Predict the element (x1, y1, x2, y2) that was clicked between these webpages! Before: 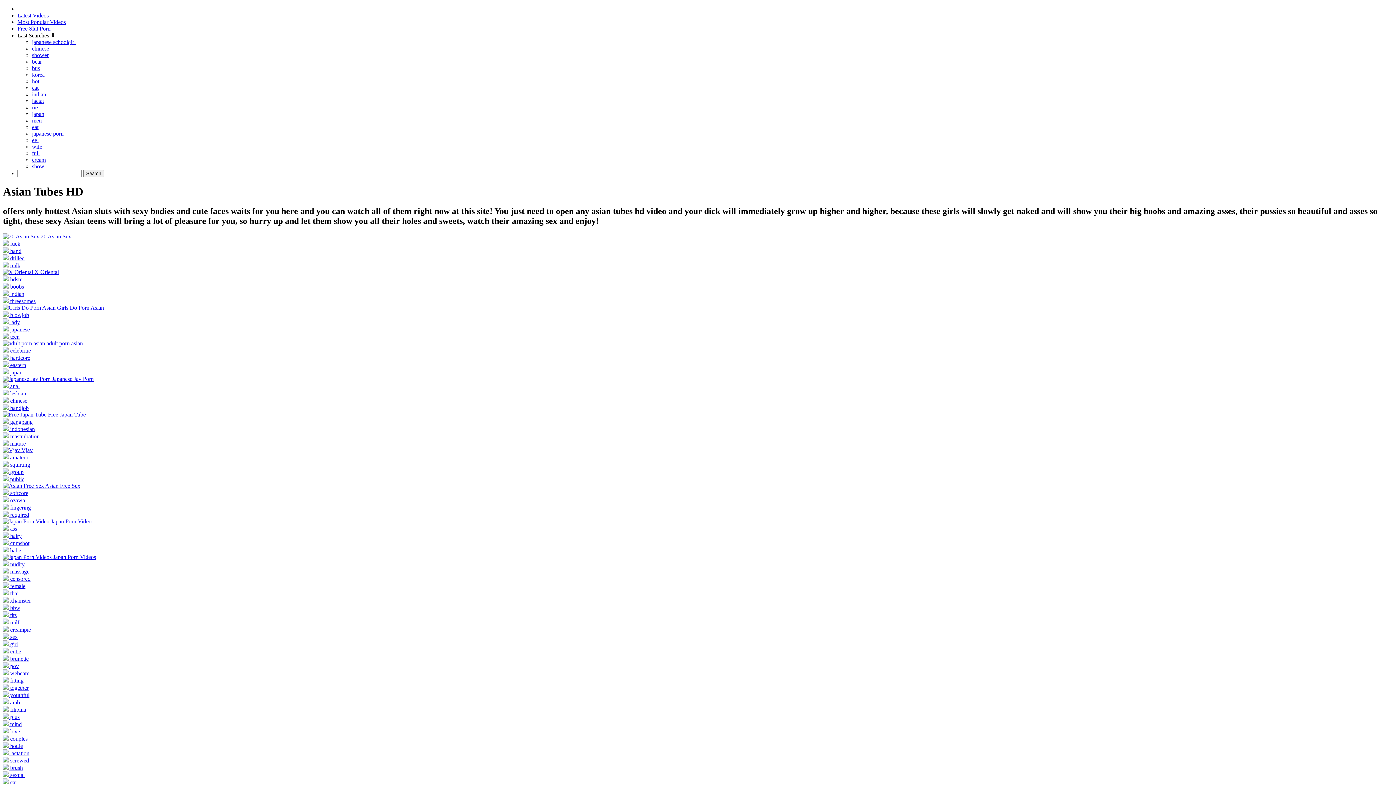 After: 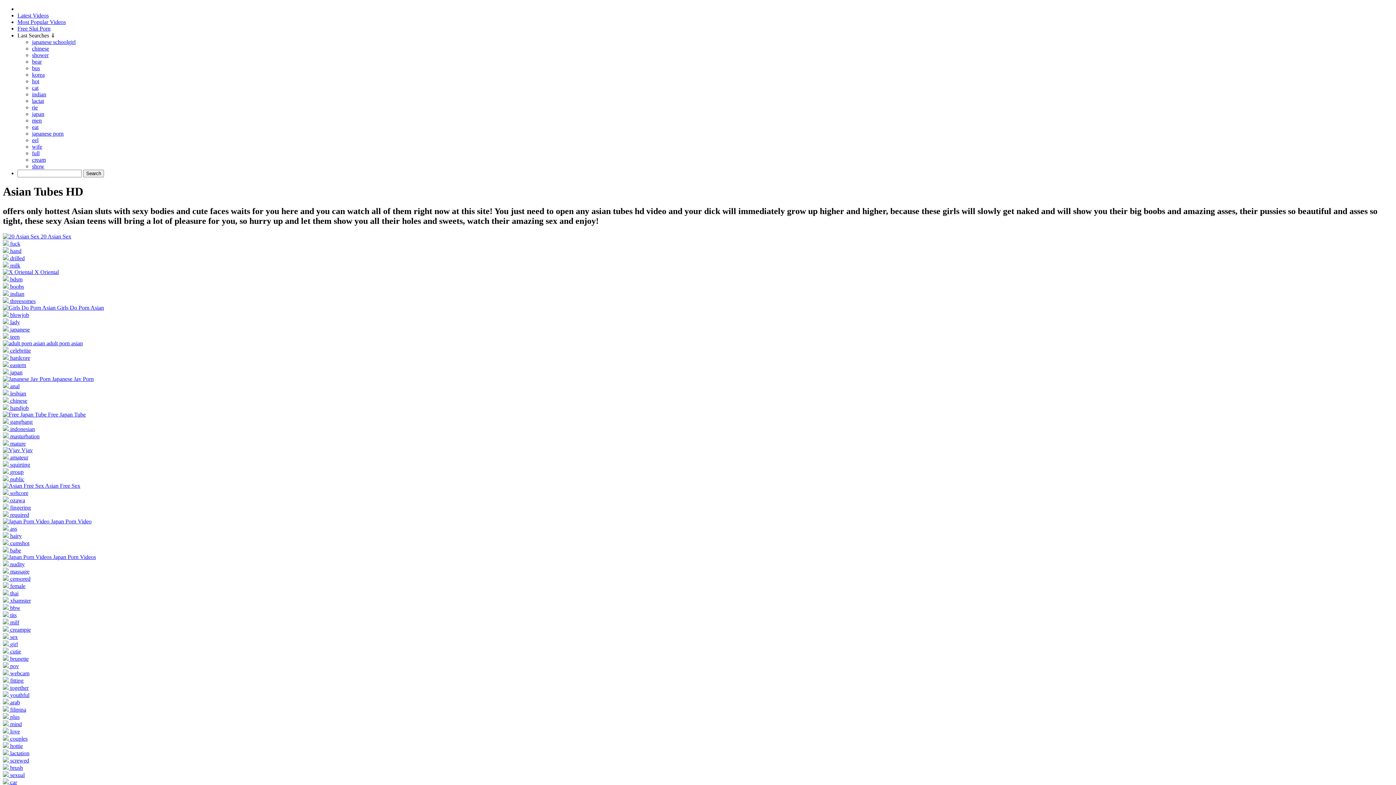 Action: label:  milk bbox: (2, 262, 20, 268)